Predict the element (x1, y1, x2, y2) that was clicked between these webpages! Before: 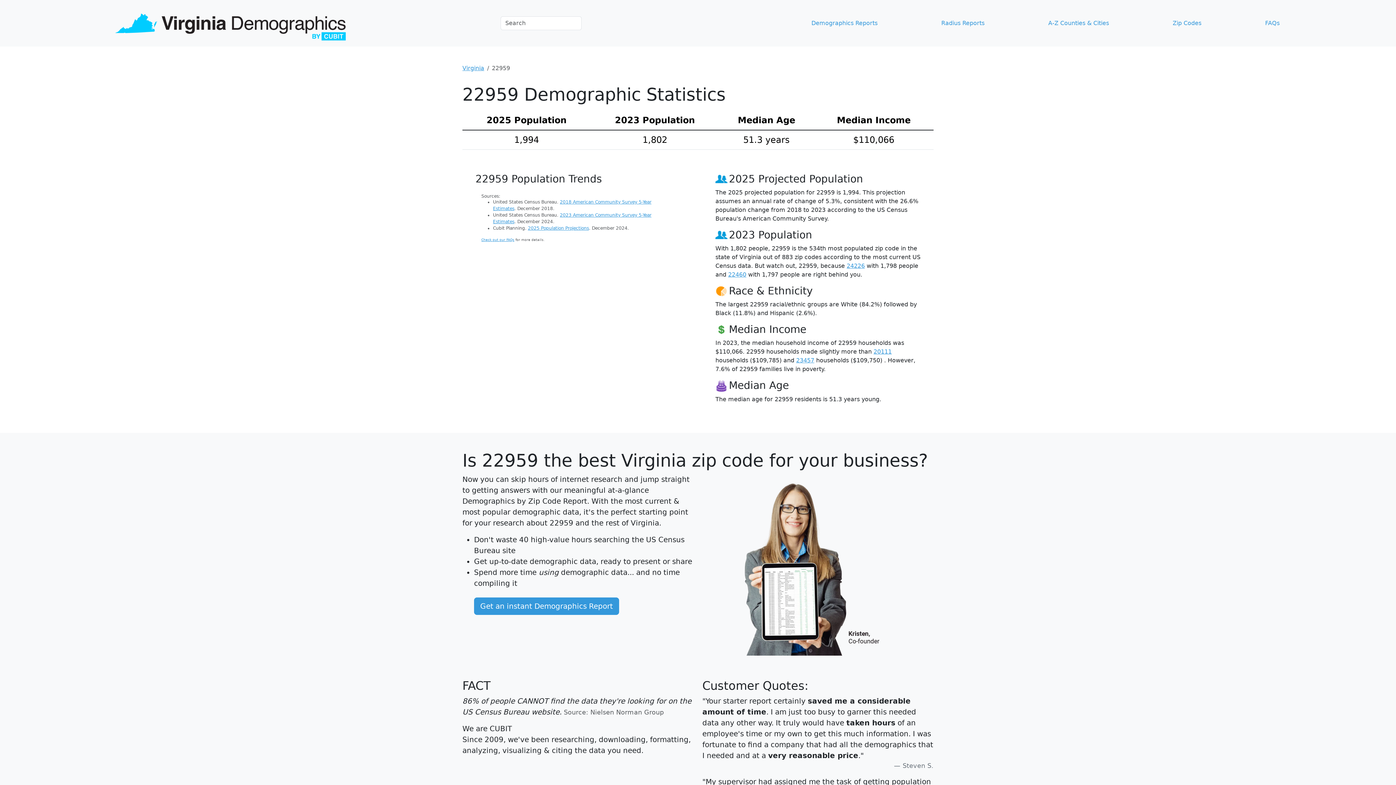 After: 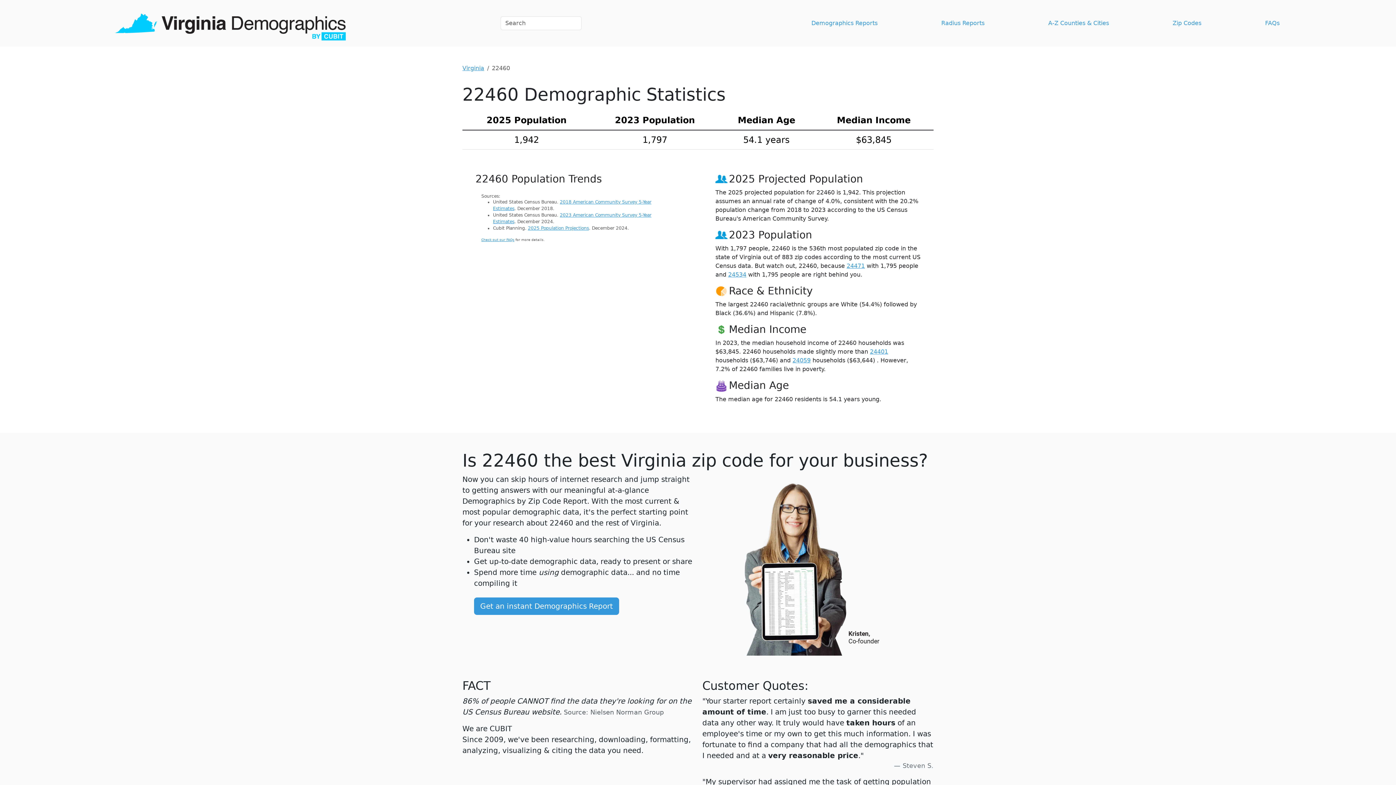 Action: bbox: (728, 271, 746, 278) label: 22460